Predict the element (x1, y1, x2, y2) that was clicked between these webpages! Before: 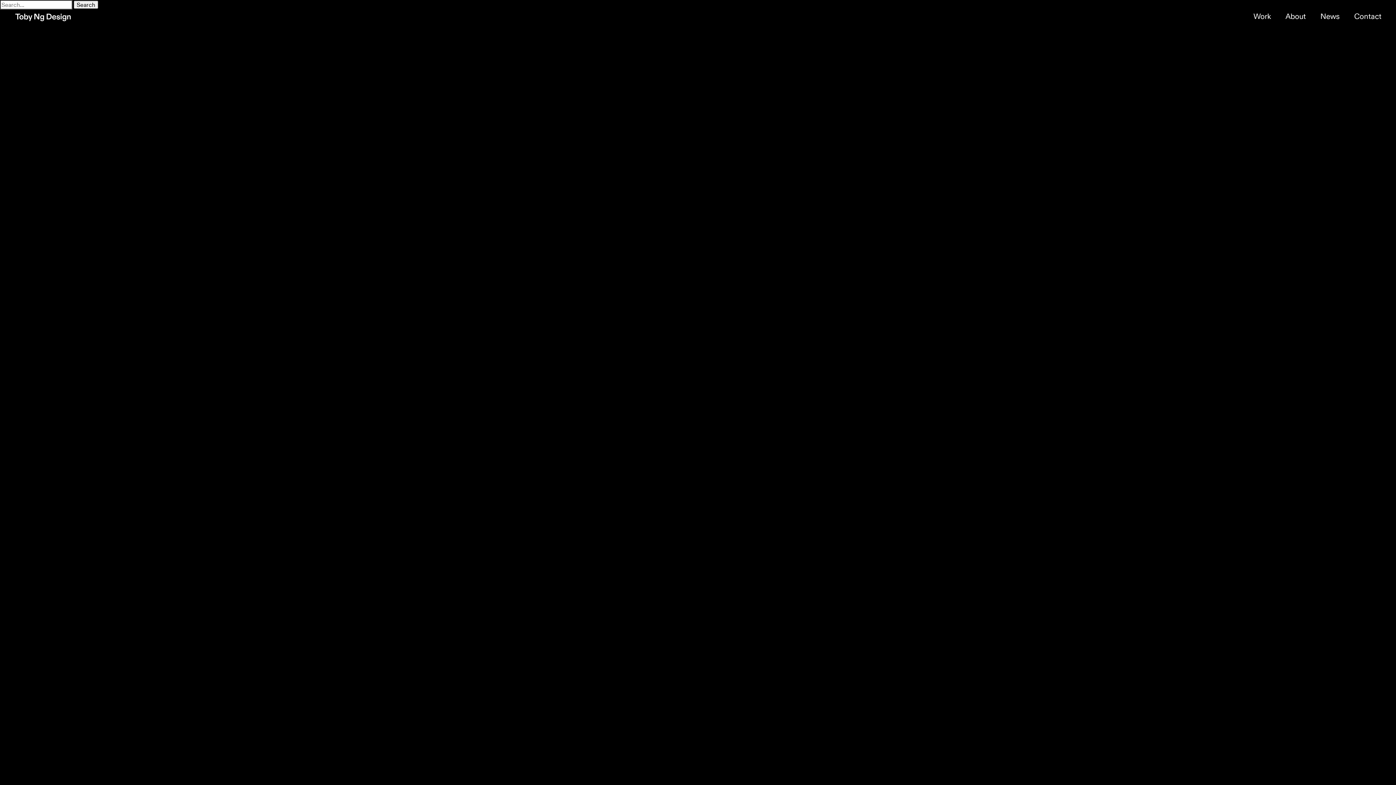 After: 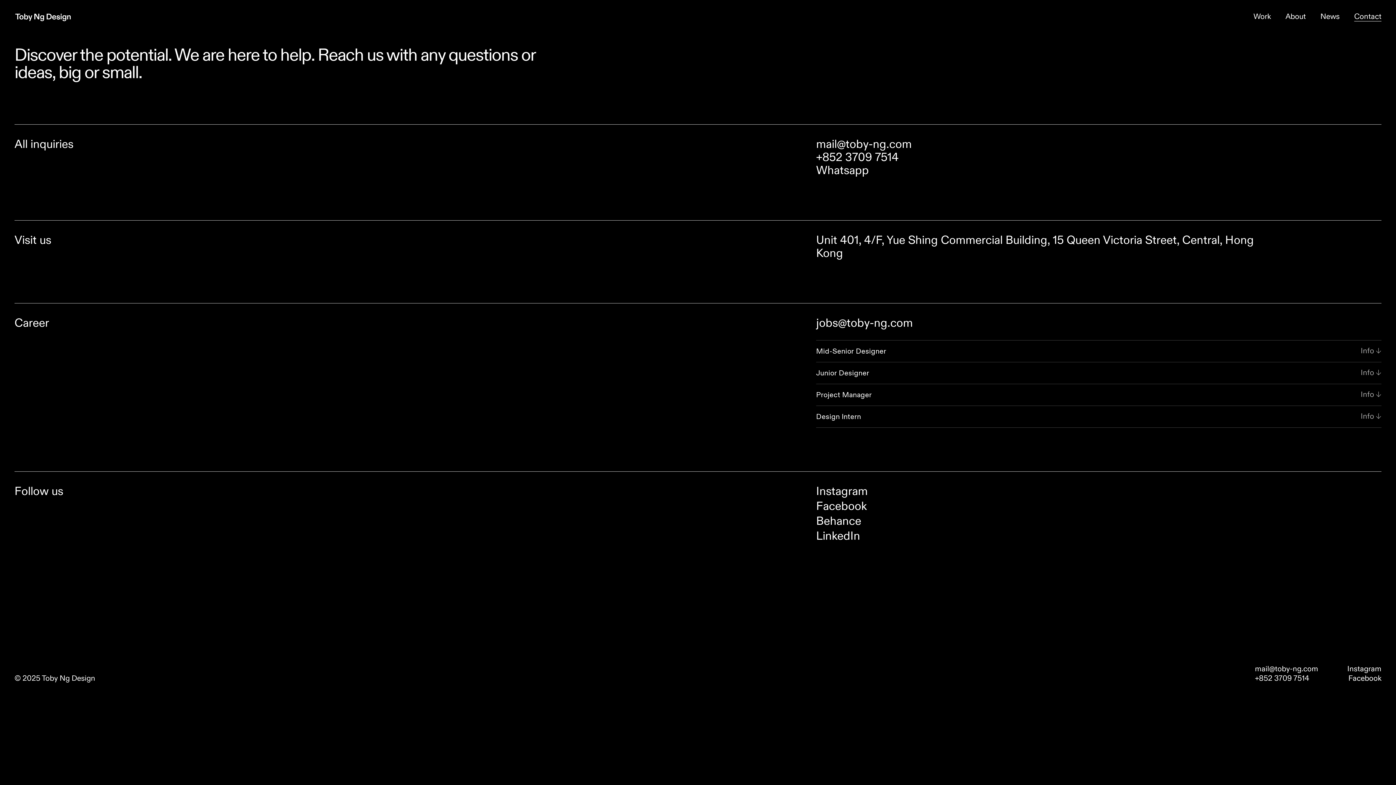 Action: label: Contact bbox: (1354, 11, 1381, 21)